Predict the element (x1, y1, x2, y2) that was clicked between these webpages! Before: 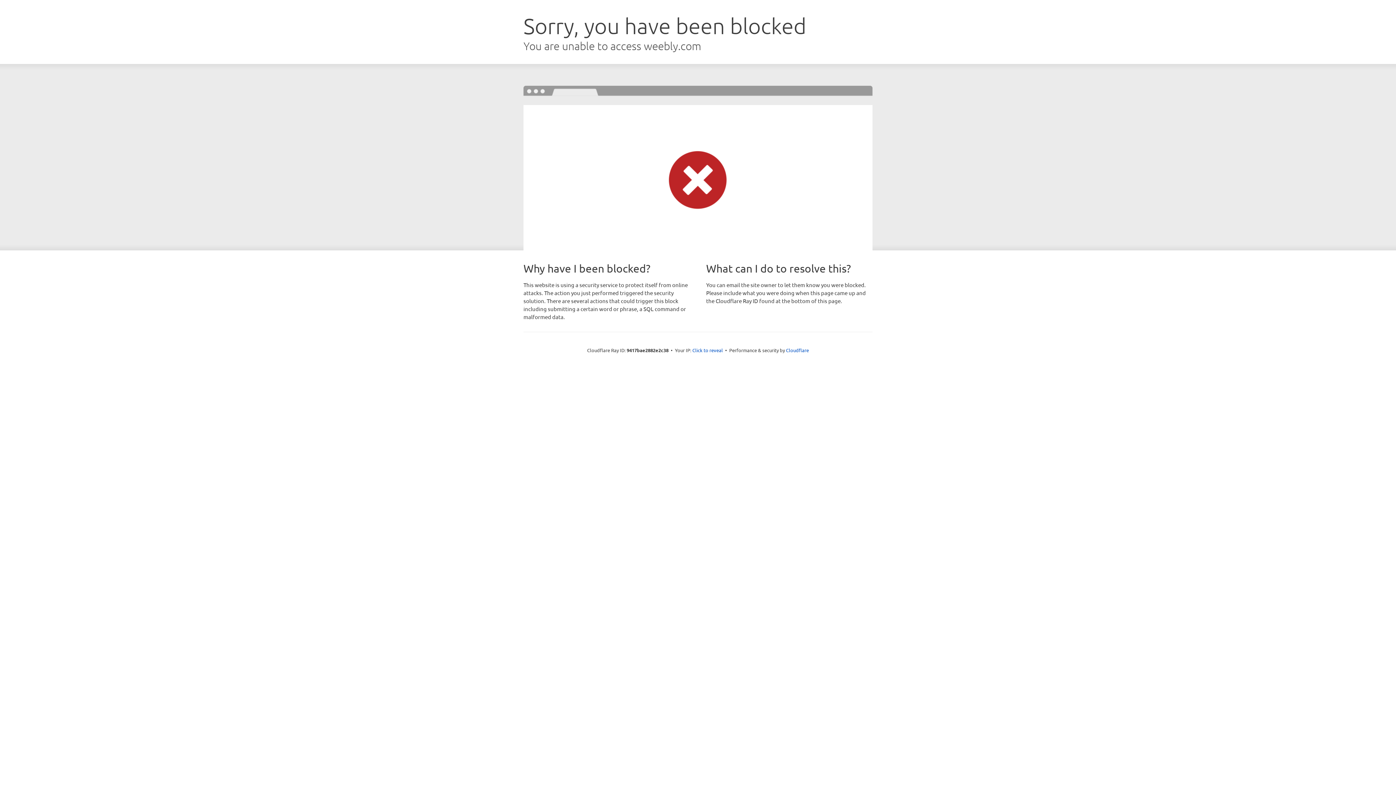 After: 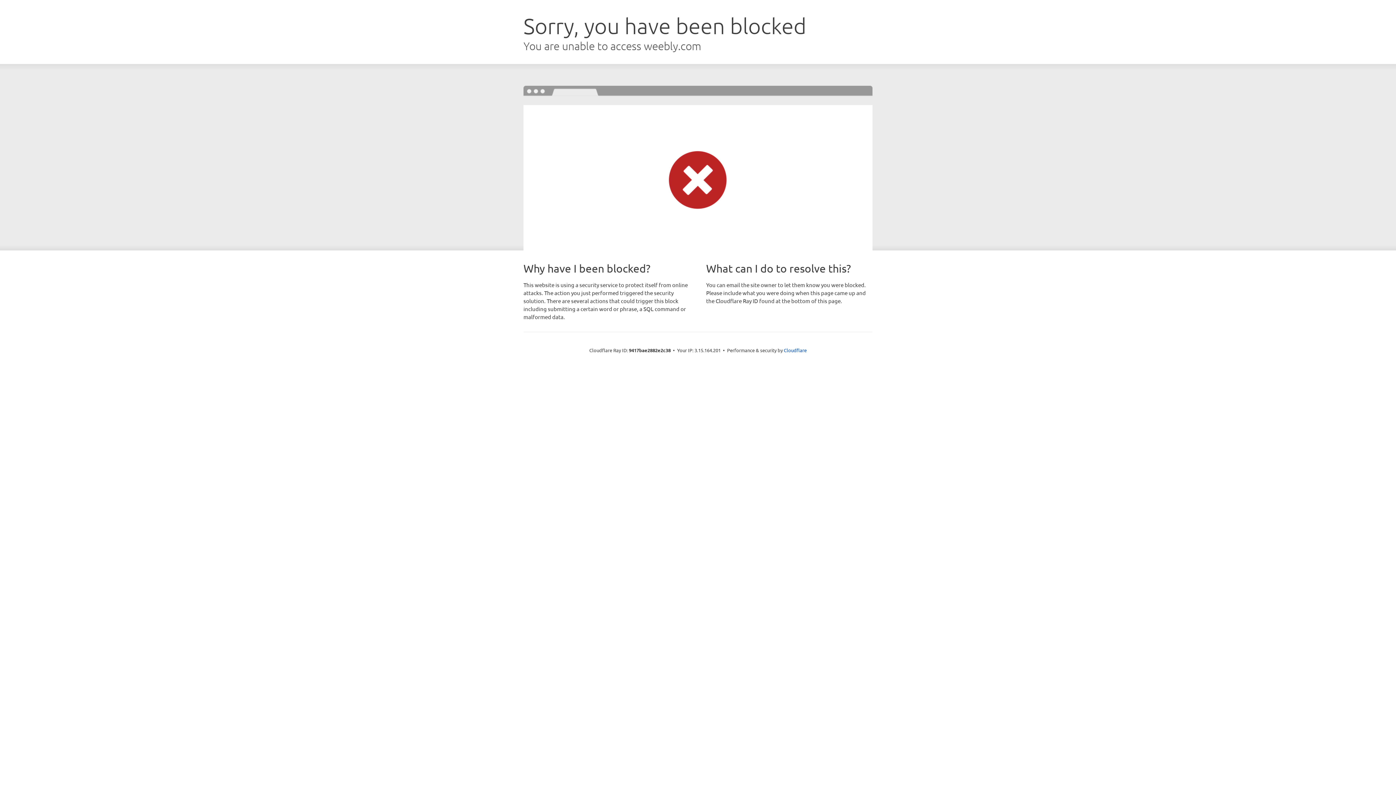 Action: label: Click to reveal bbox: (692, 346, 723, 353)